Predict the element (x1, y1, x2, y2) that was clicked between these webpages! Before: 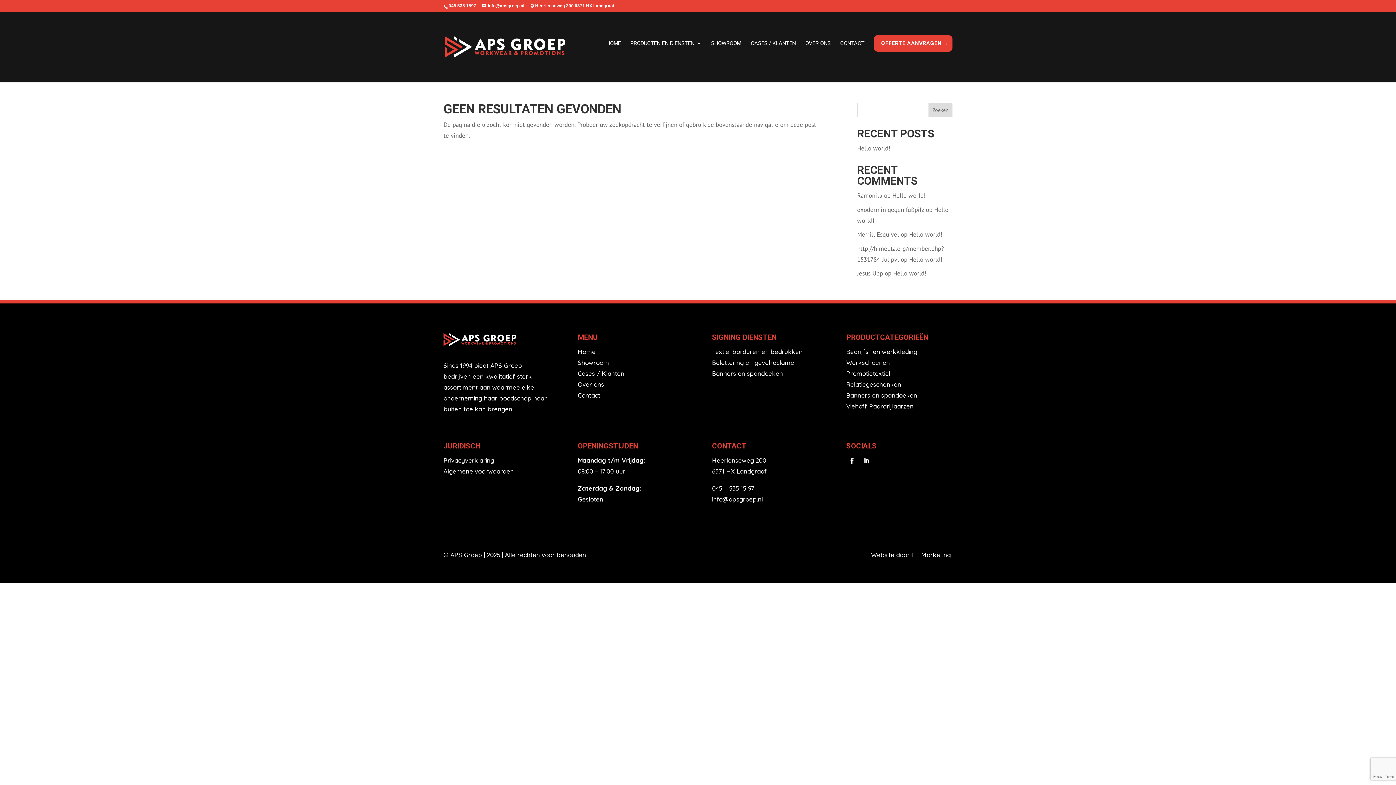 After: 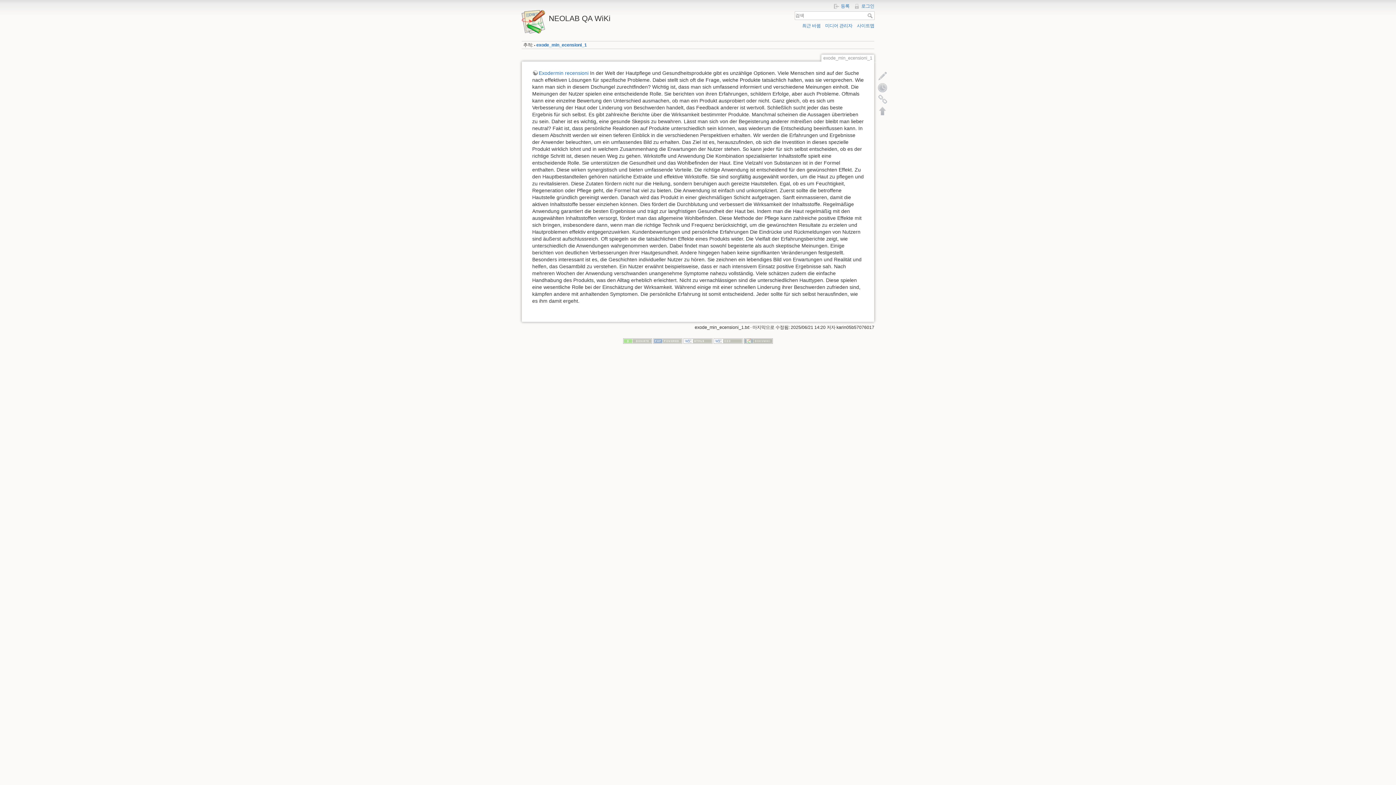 Action: bbox: (857, 205, 924, 213) label: exodermin gegen fußpilz